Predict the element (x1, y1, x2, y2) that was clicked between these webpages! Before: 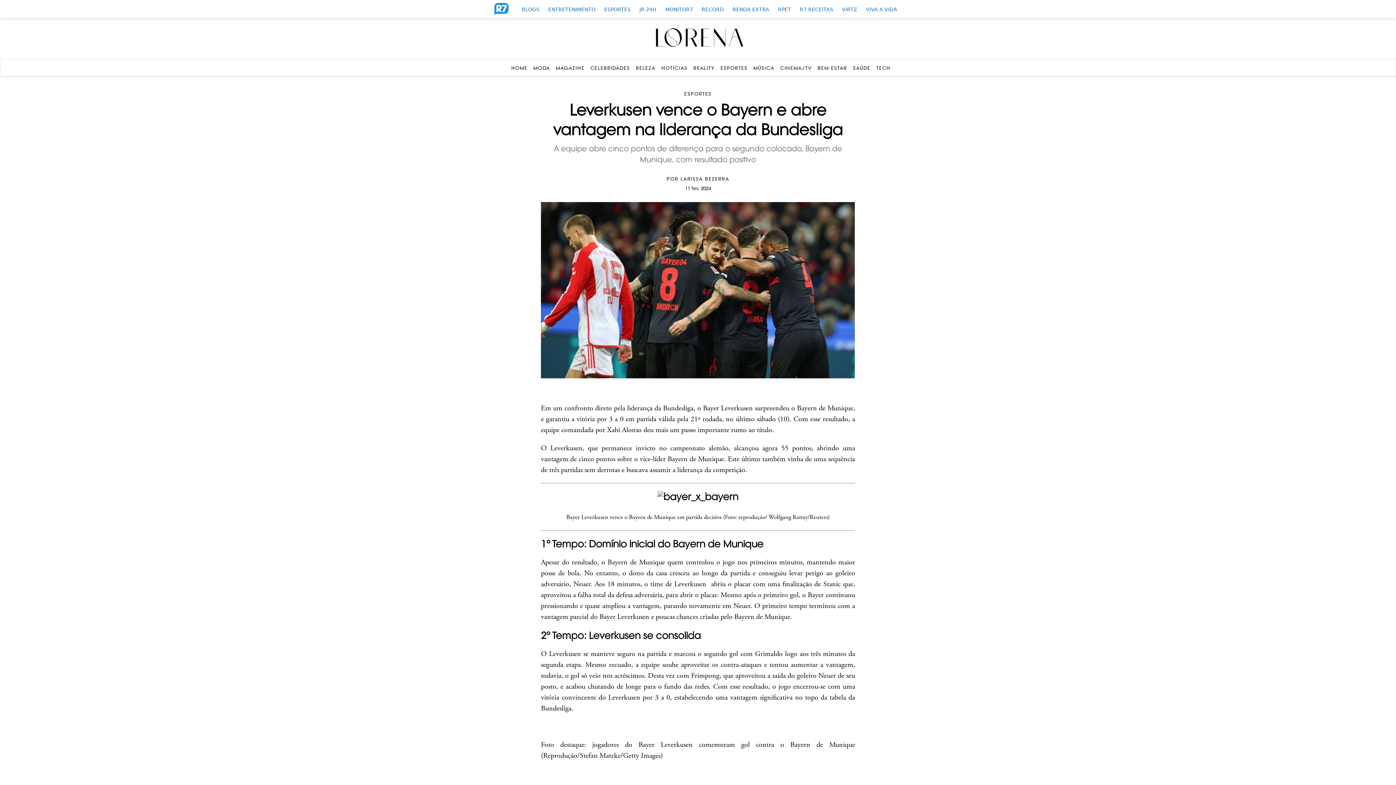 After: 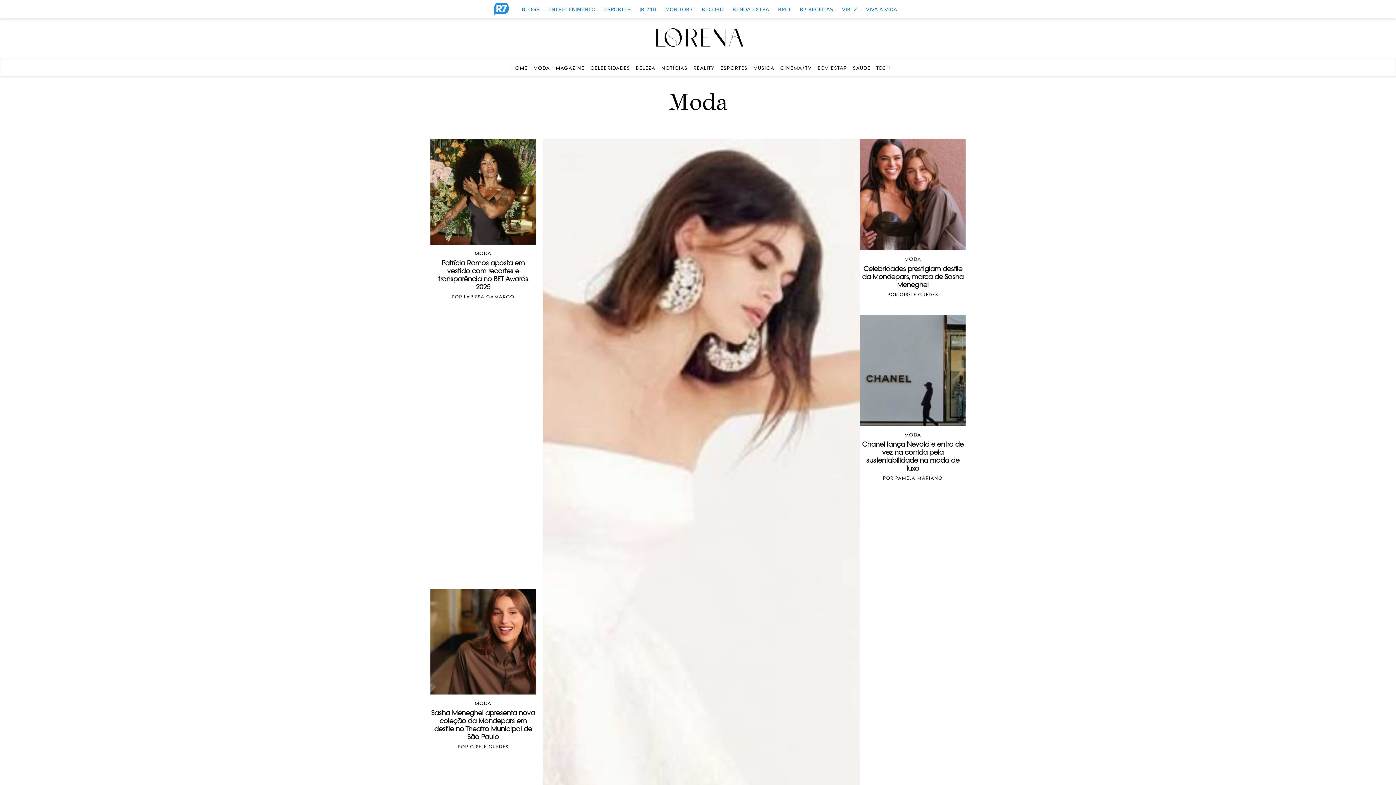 Action: bbox: (533, 65, 550, 70) label: MODA